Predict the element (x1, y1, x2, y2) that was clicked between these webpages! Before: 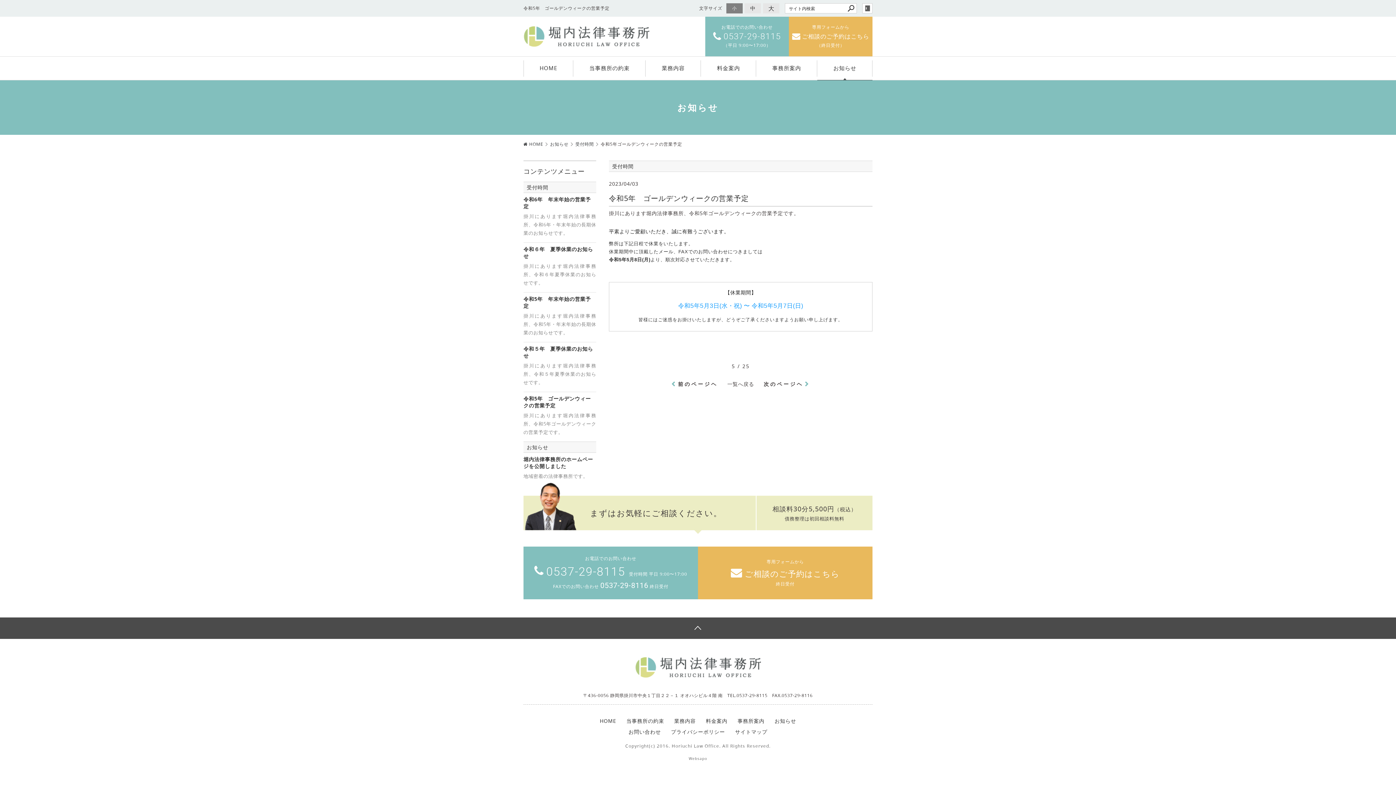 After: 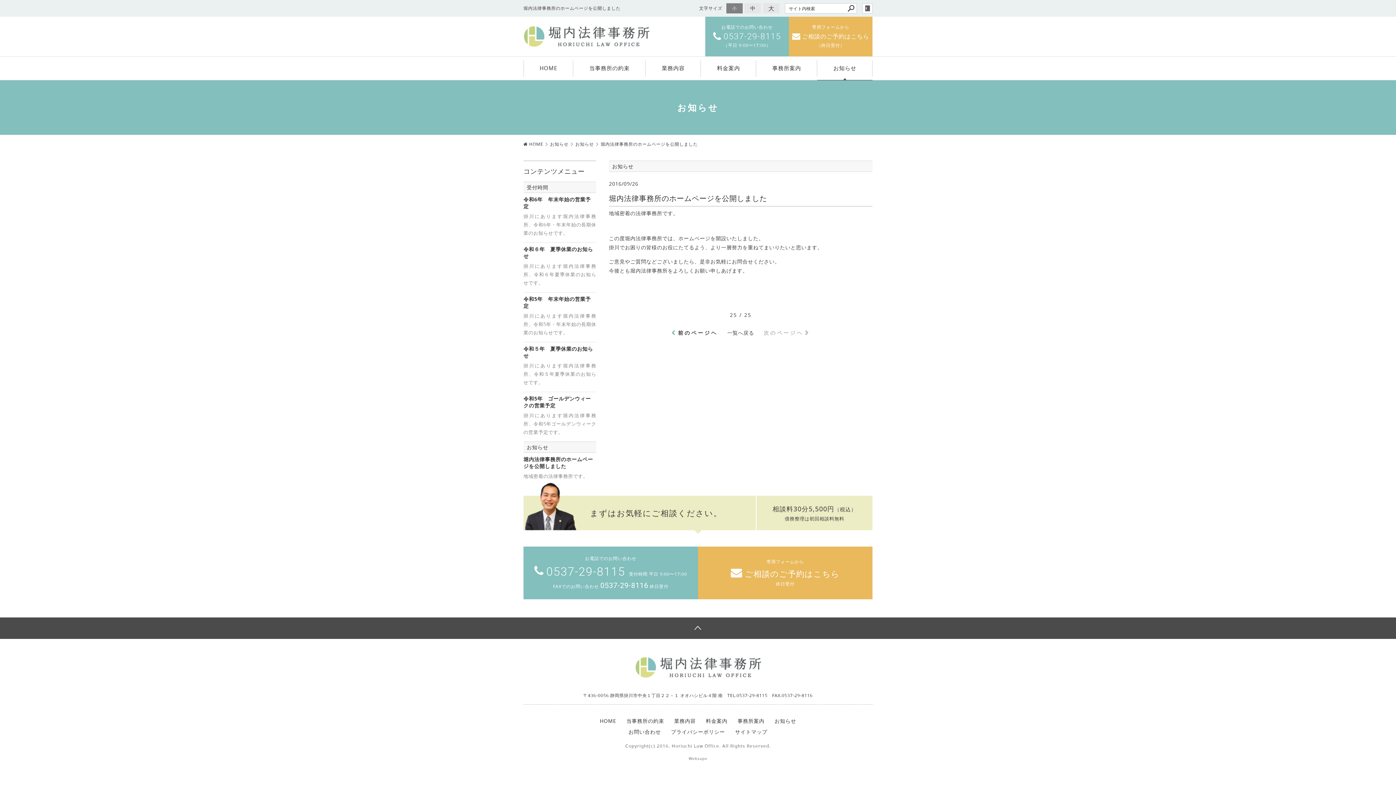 Action: label: 堀内法律事務所のホームページを公開しました

地域密着の法律事務所です。 bbox: (523, 453, 596, 485)